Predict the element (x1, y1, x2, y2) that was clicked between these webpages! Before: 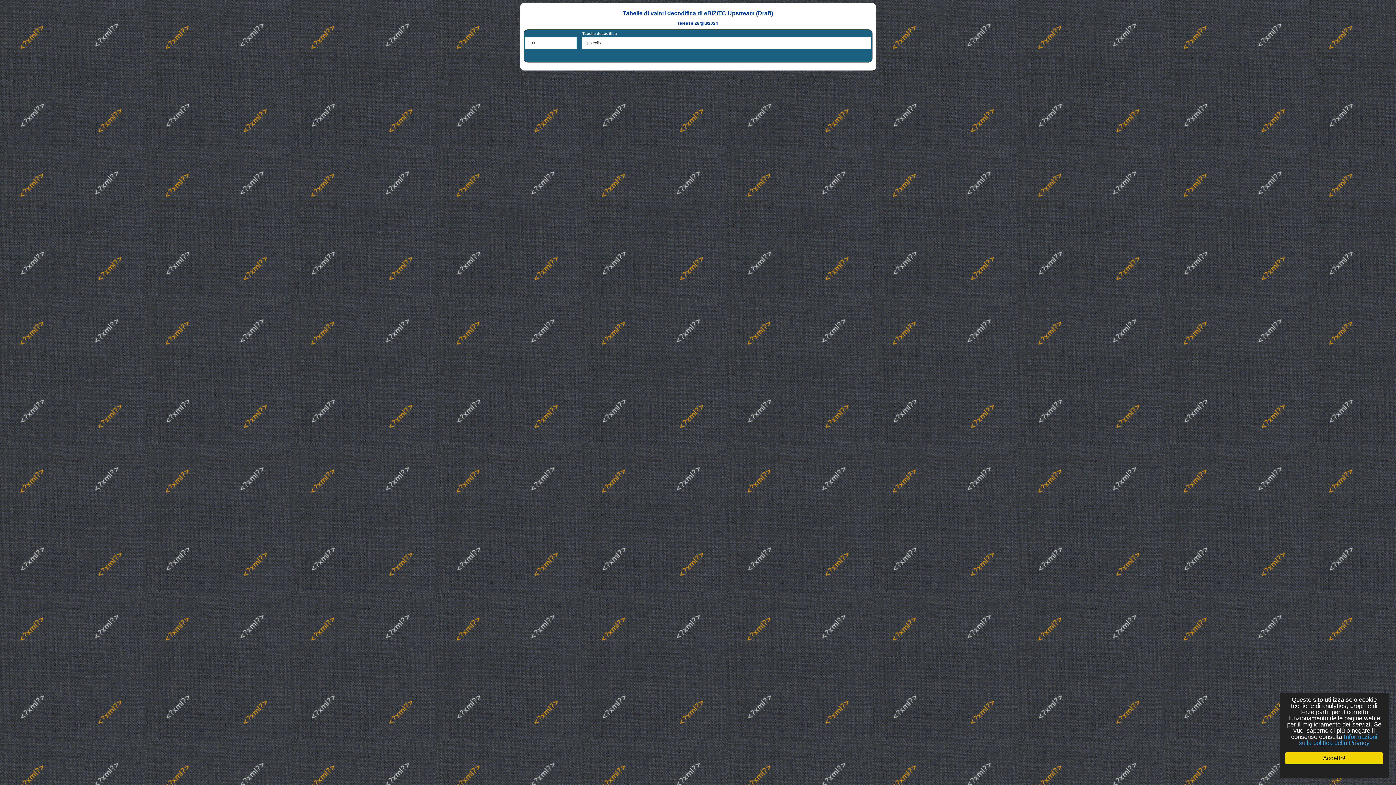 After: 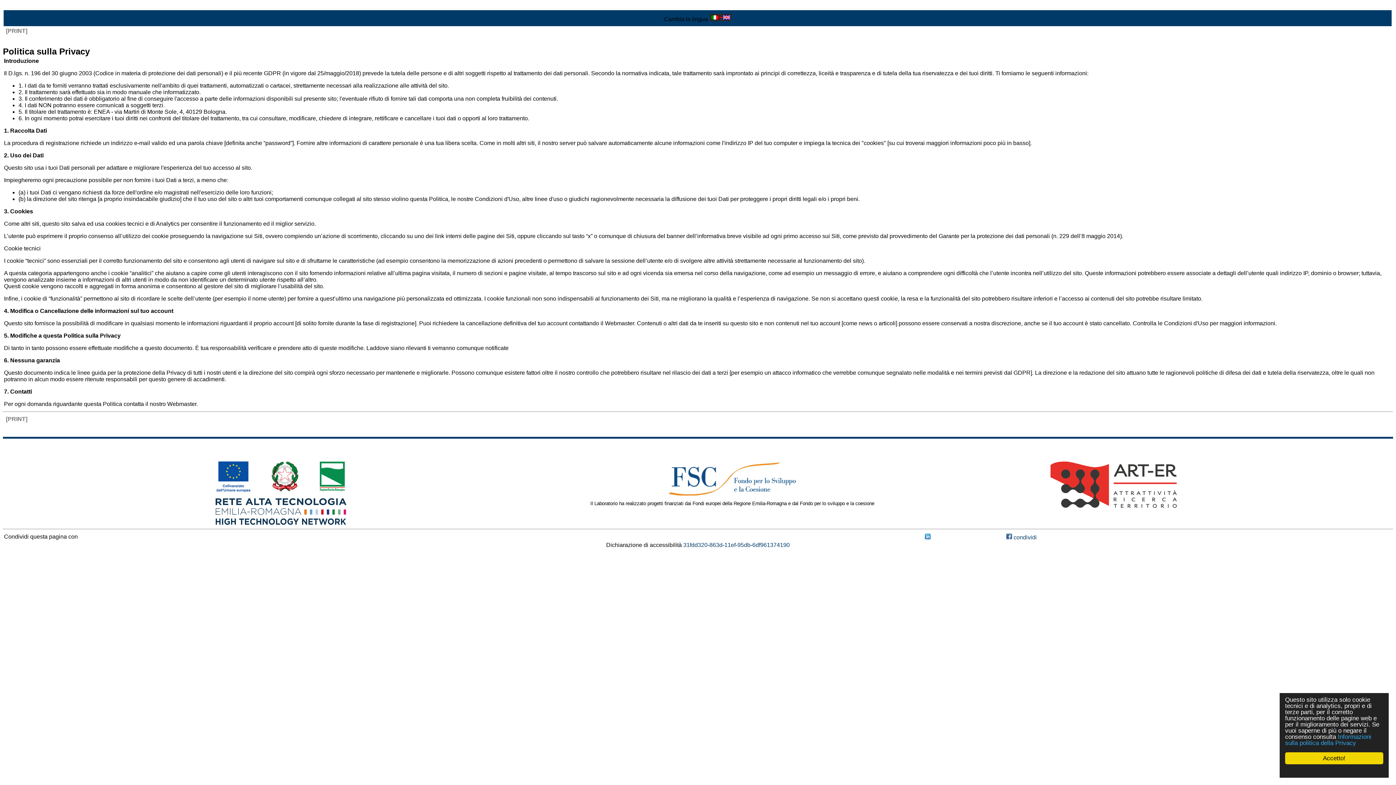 Action: label: Informazioni sulla politica della Privacy bbox: (1299, 733, 1377, 746)